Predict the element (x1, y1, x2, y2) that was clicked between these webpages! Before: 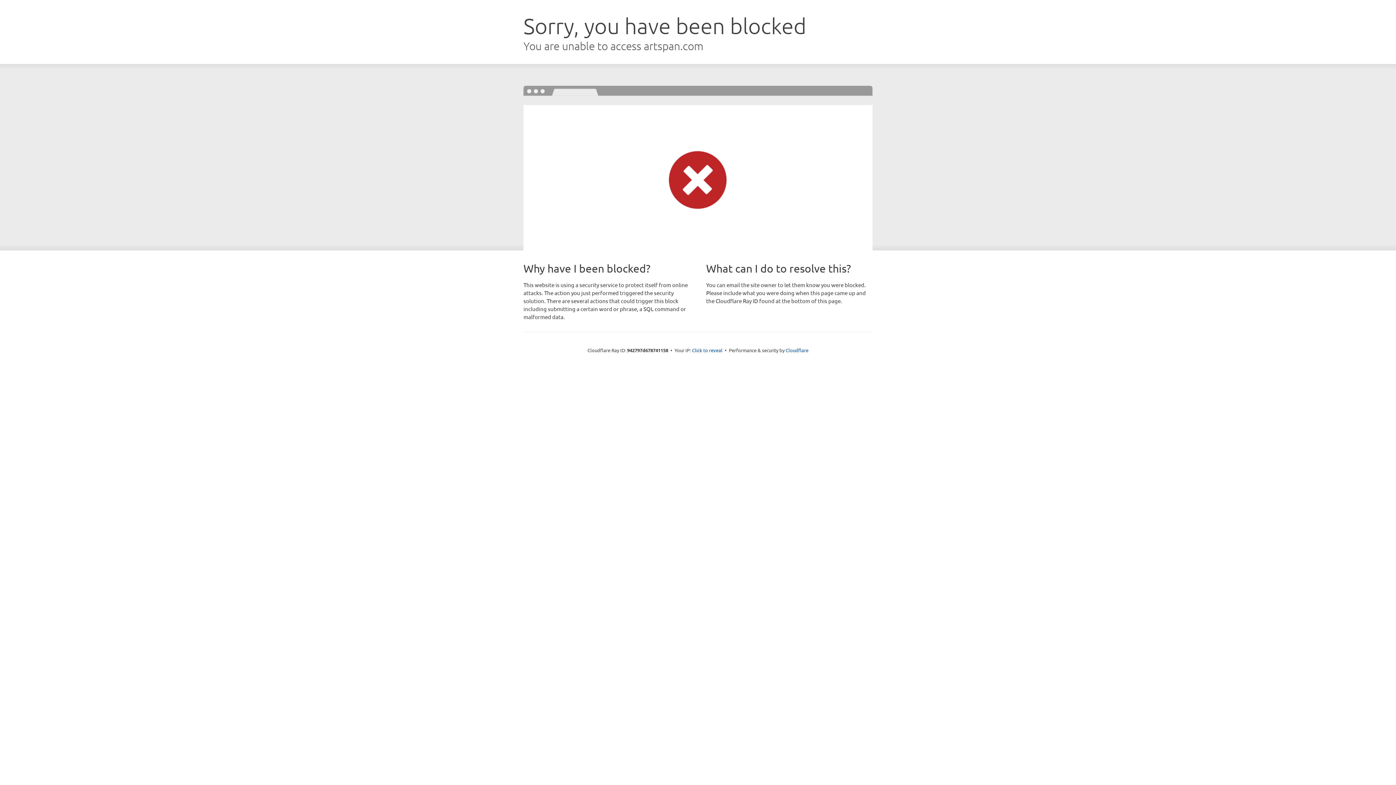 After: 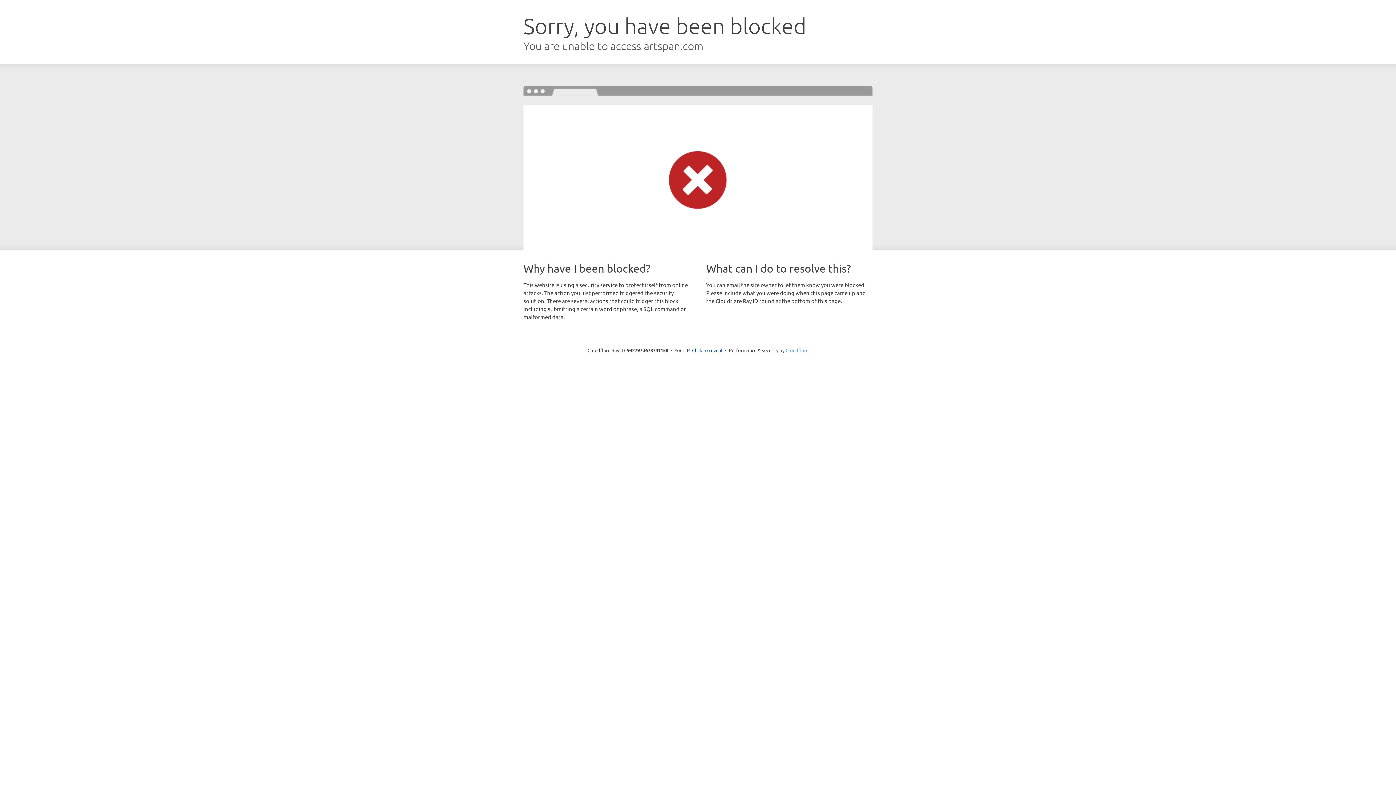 Action: bbox: (785, 347, 808, 353) label: Cloudflare